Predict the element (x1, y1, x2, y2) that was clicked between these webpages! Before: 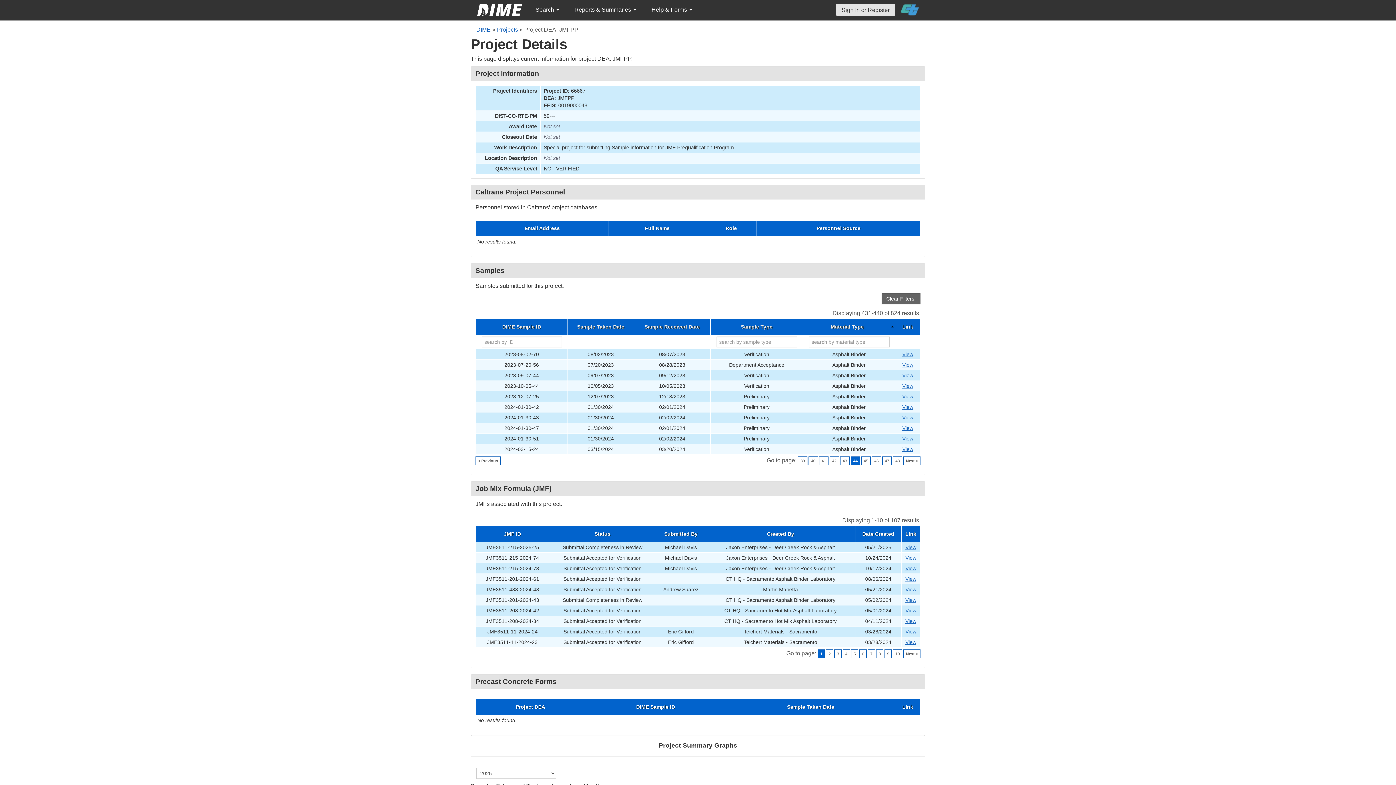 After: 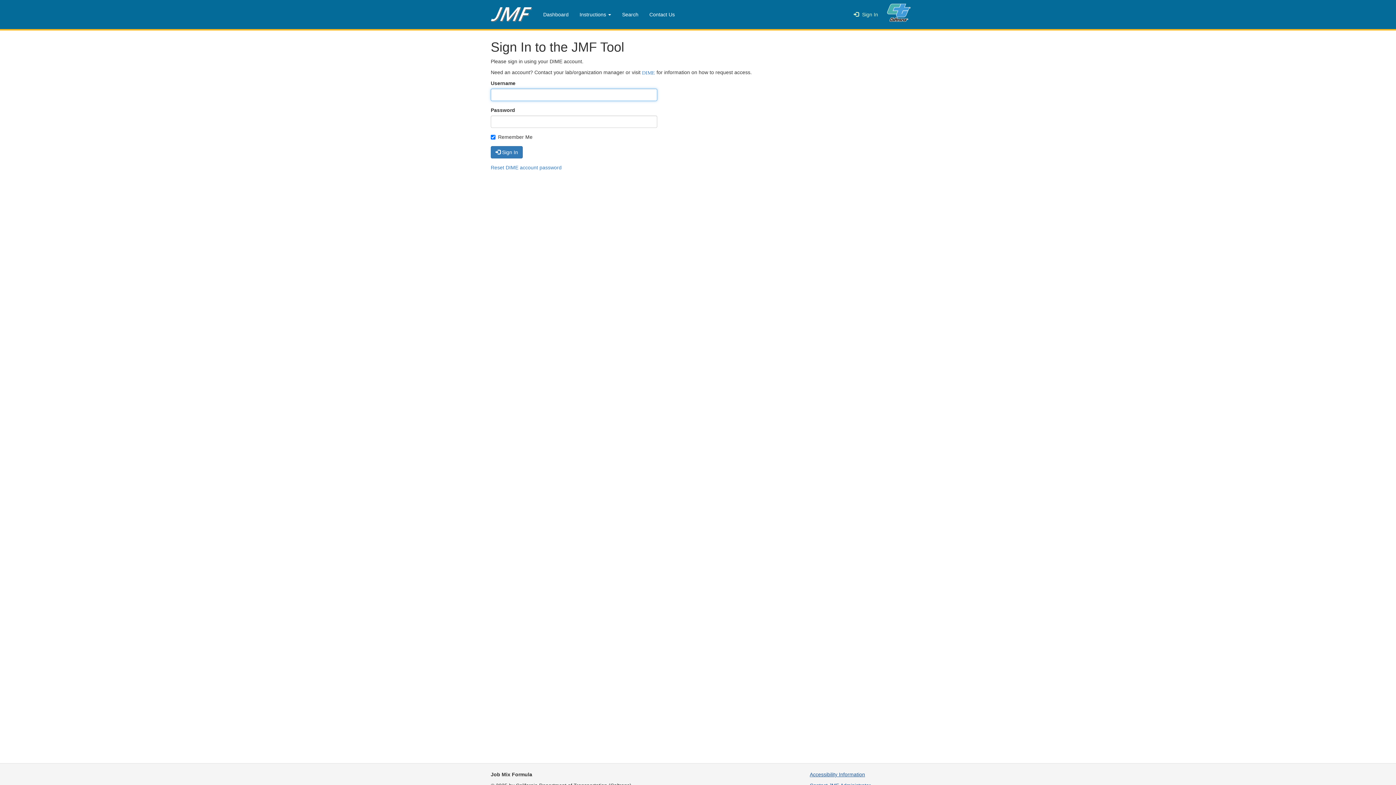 Action: bbox: (905, 544, 916, 550) label: View